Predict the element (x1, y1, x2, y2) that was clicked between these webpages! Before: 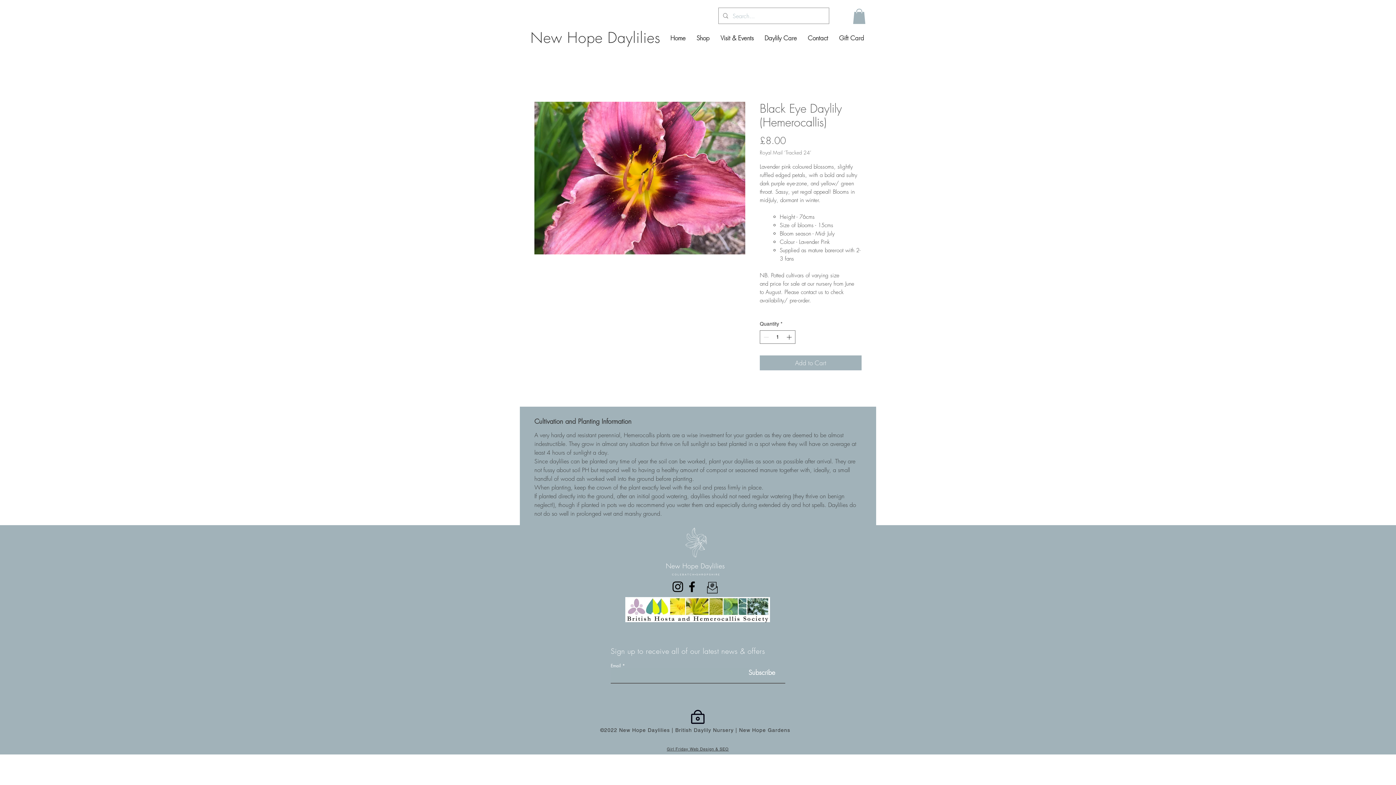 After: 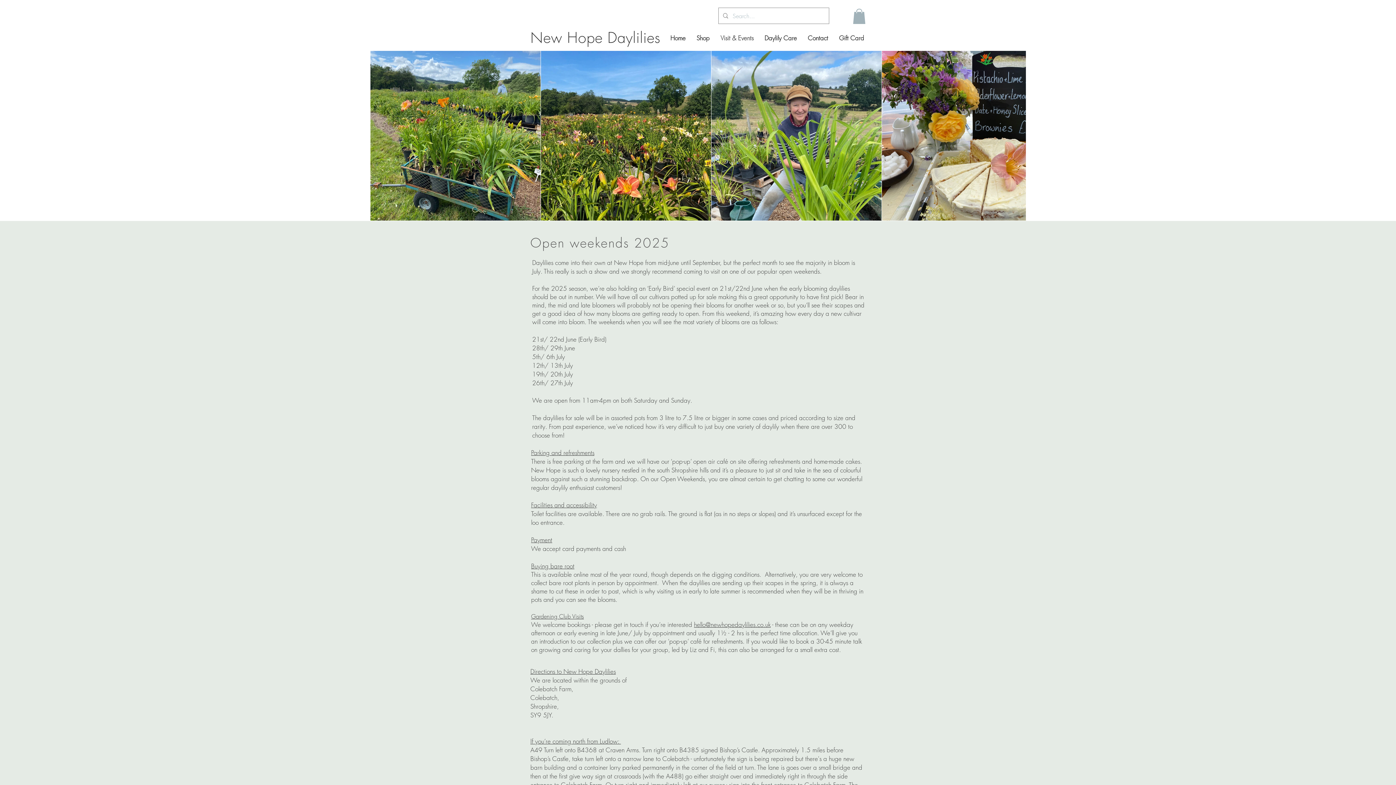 Action: bbox: (715, 29, 759, 47) label: Visit & Events